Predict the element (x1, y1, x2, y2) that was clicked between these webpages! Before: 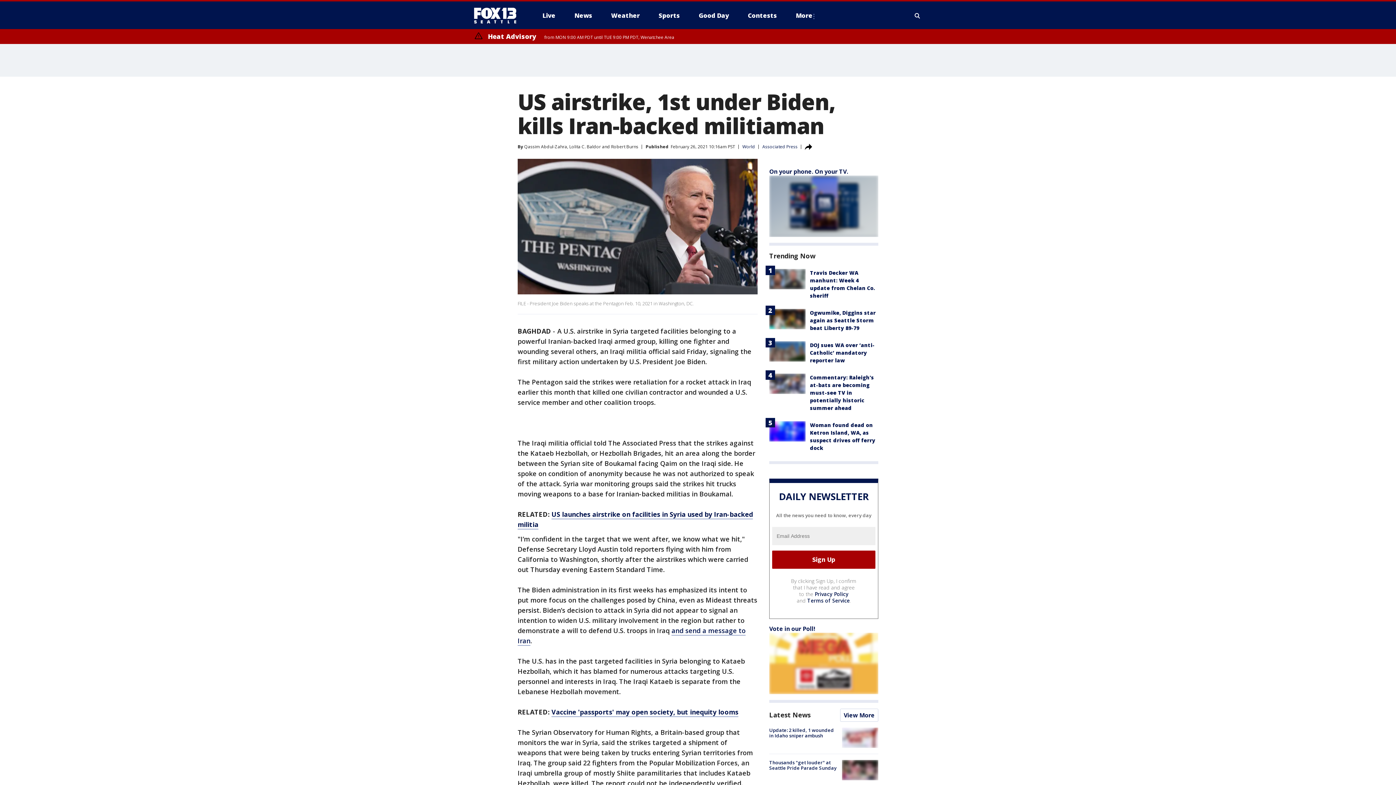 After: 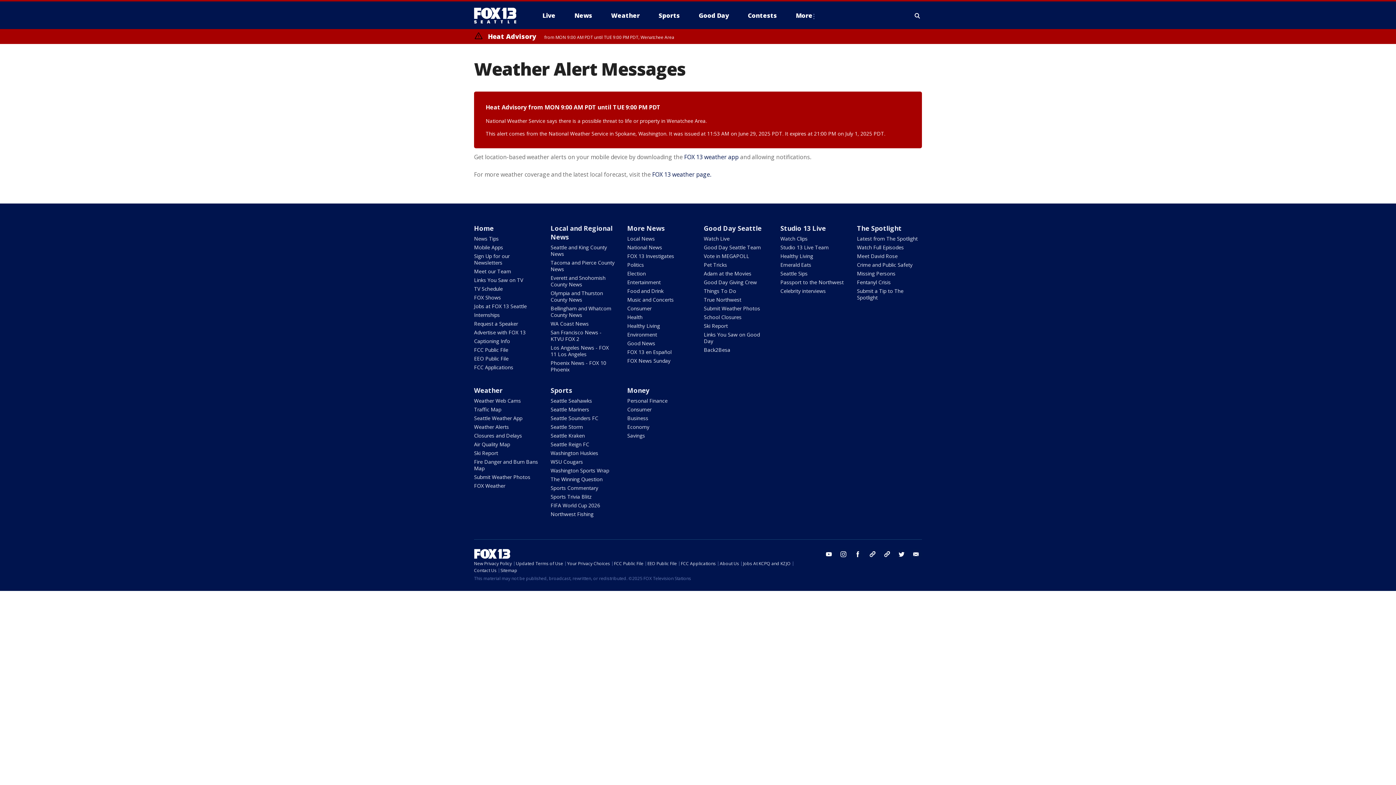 Action: label: Heat Advisory from MON 9:00 AM PDT until TUE 9:00 PM PDT, Wenatchee Area bbox: (474, 32, 674, 40)